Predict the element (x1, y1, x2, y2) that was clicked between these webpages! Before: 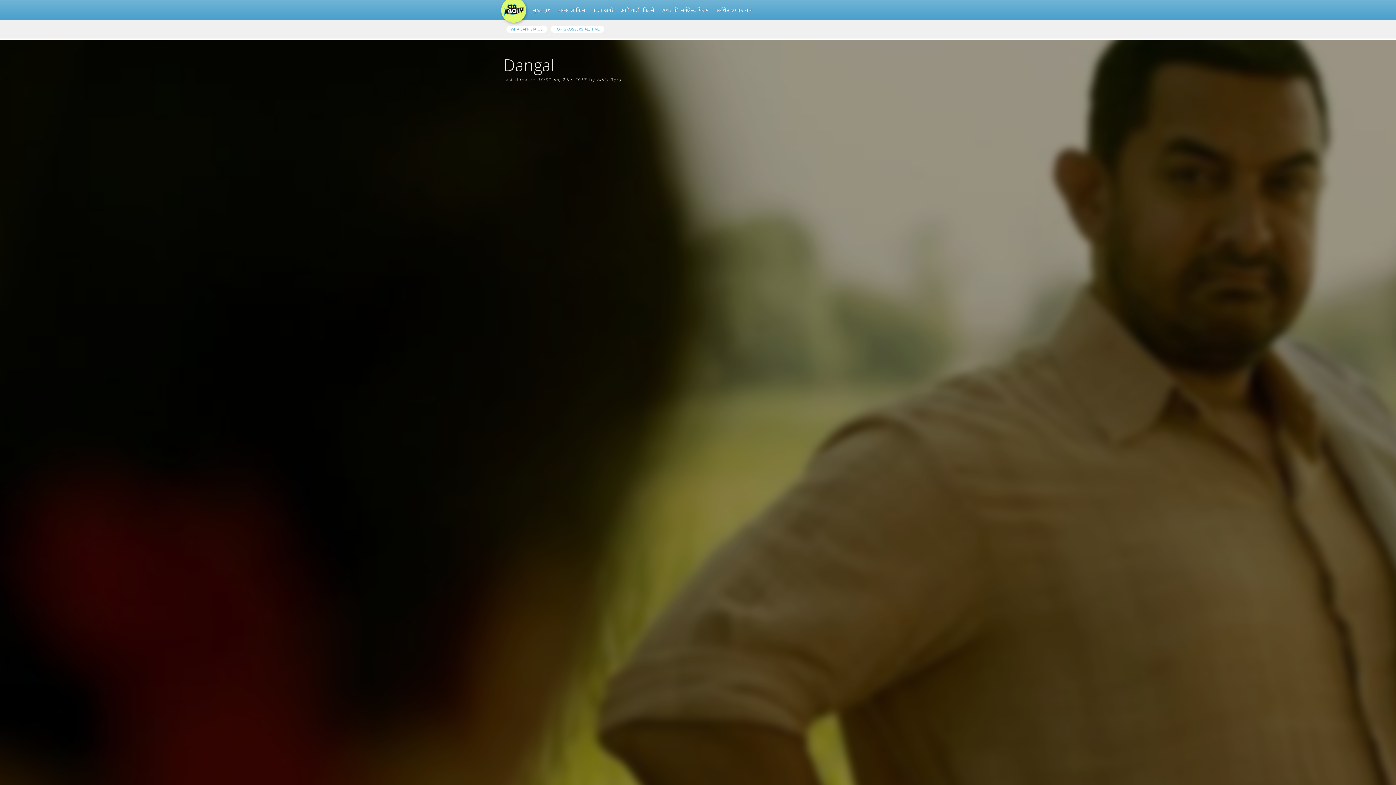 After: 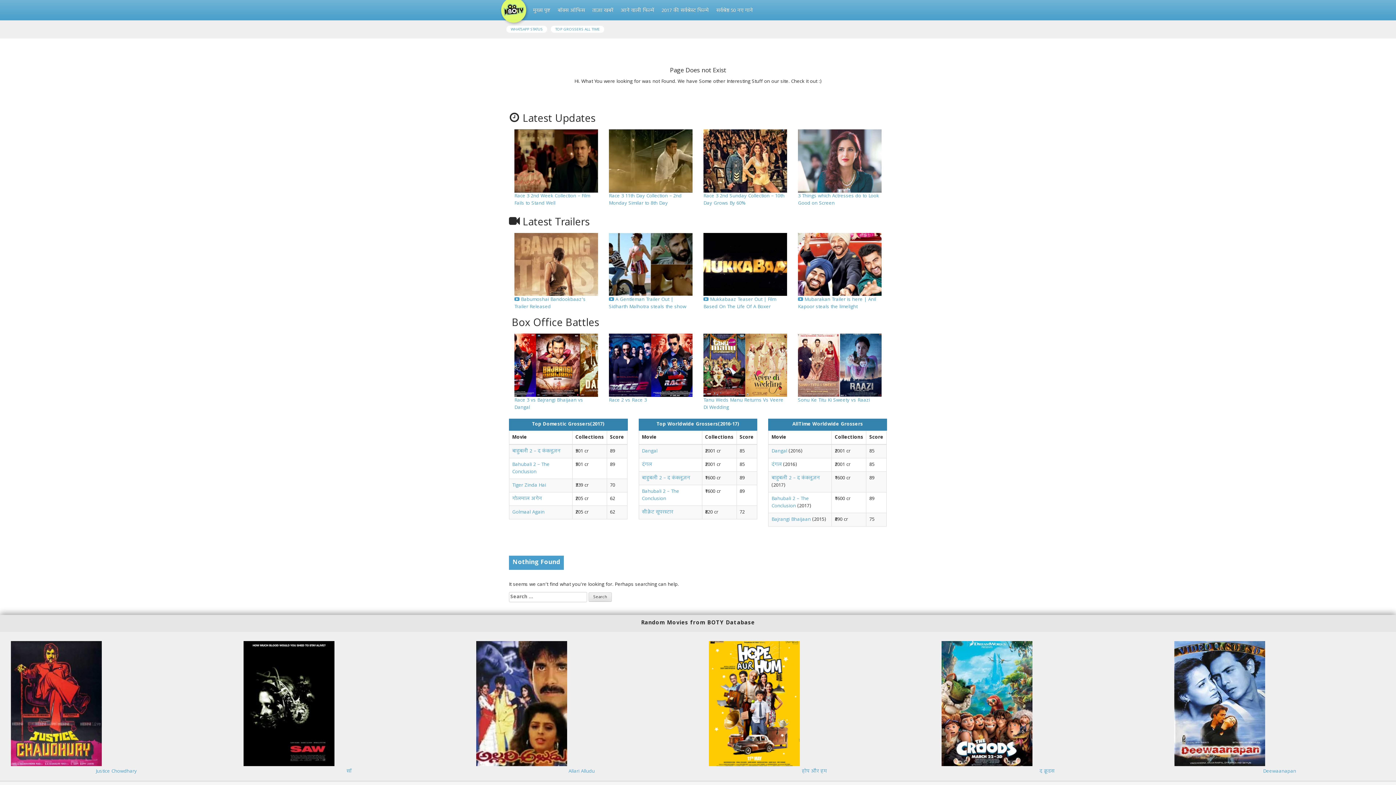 Action: label: बॉक्स ऑफिस bbox: (554, 3, 588, 18)